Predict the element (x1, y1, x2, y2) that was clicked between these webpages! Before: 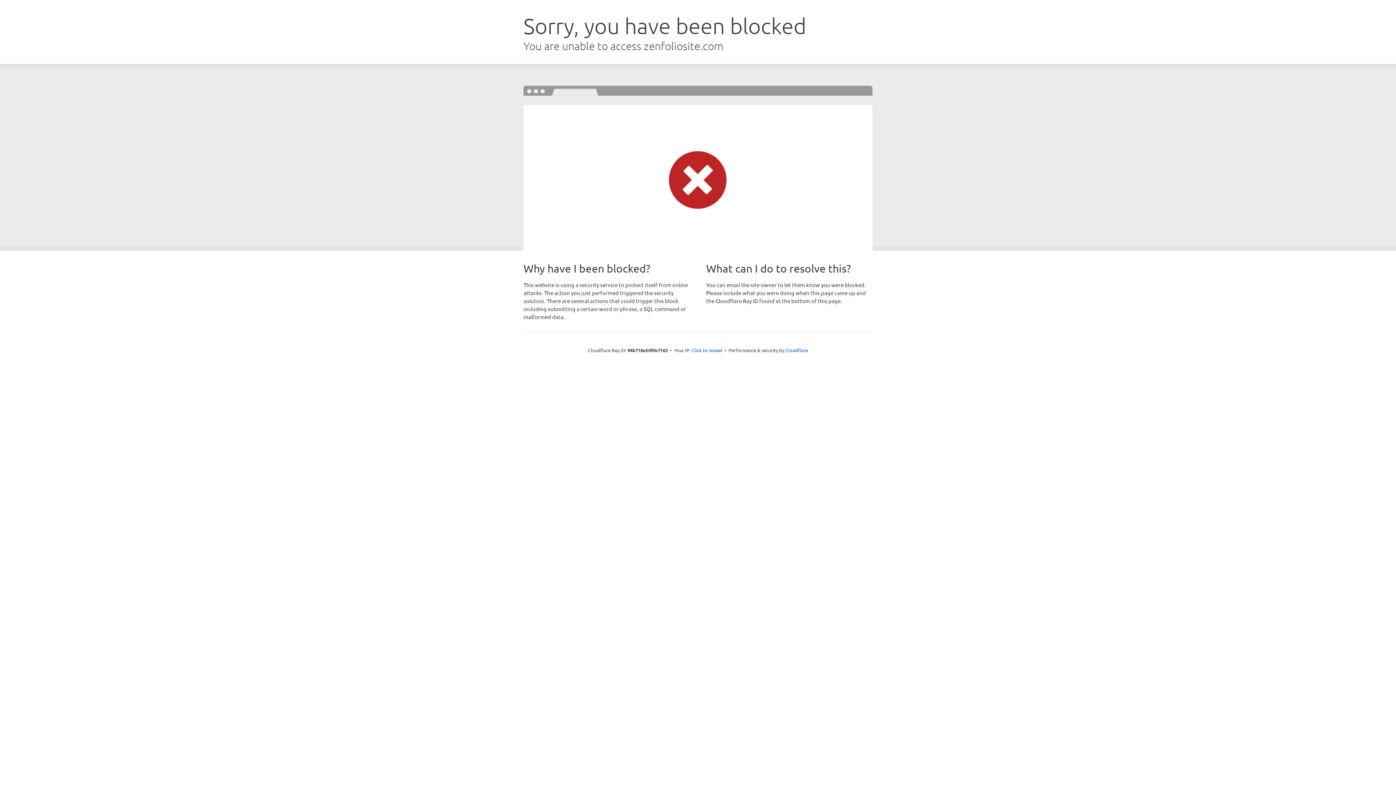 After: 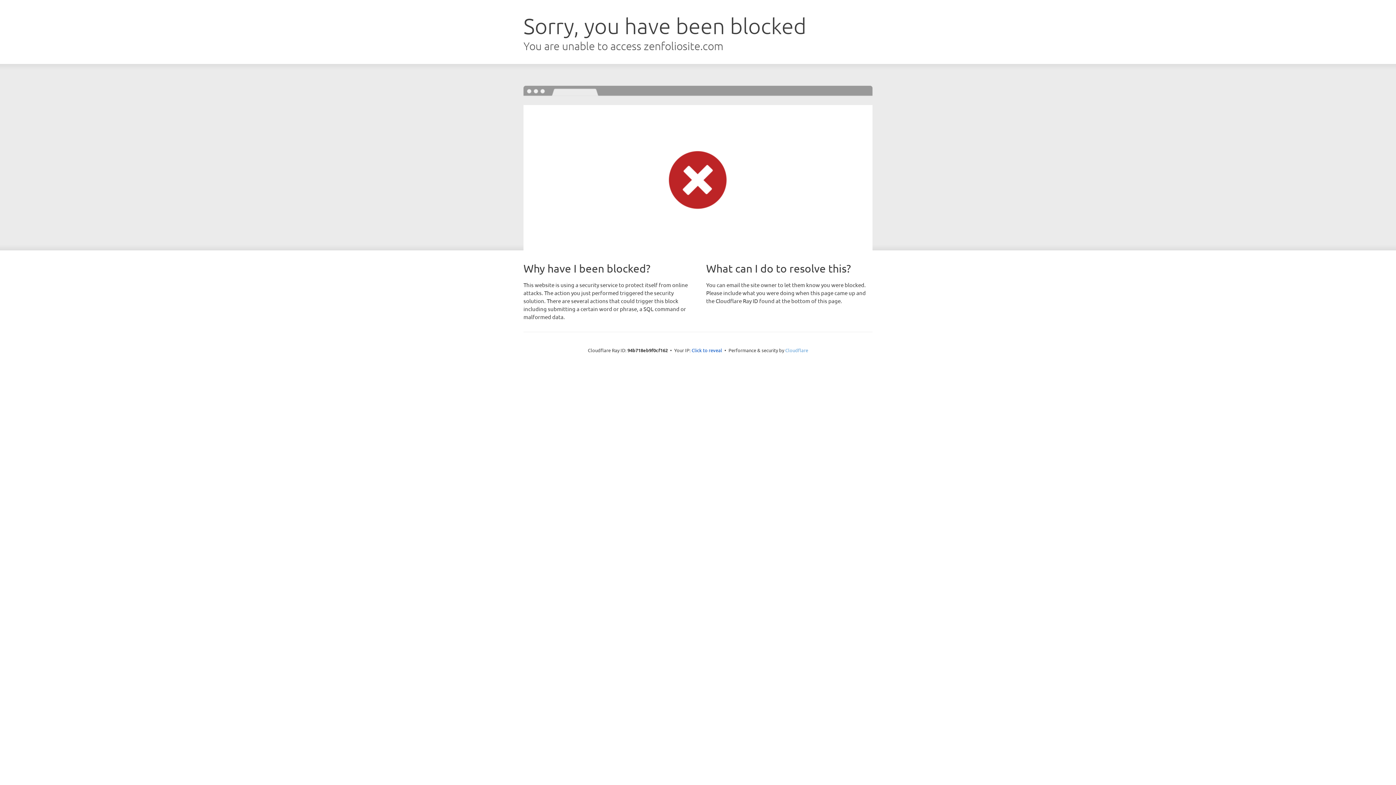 Action: label: Cloudflare bbox: (785, 347, 808, 353)